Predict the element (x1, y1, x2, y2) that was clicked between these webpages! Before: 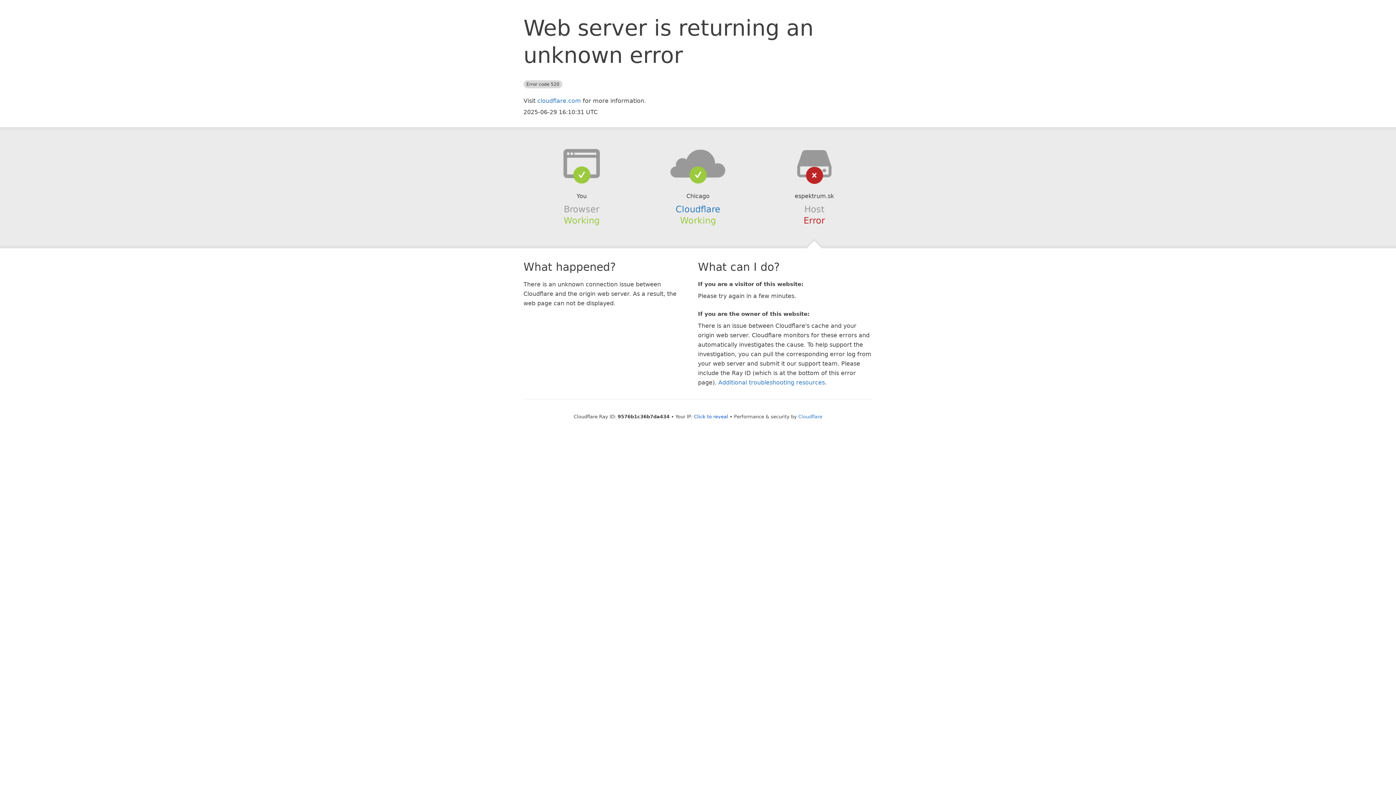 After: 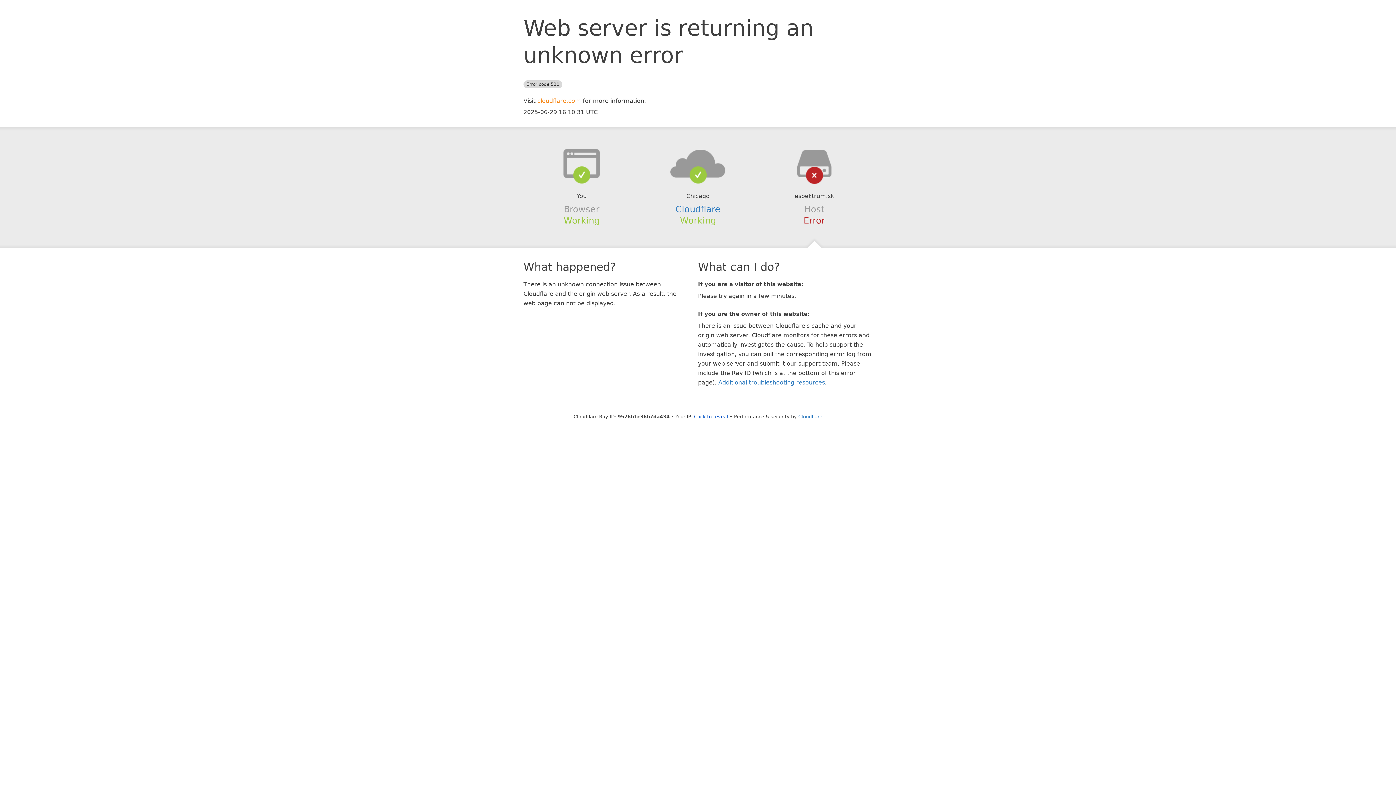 Action: bbox: (537, 97, 581, 104) label: cloudflare.com